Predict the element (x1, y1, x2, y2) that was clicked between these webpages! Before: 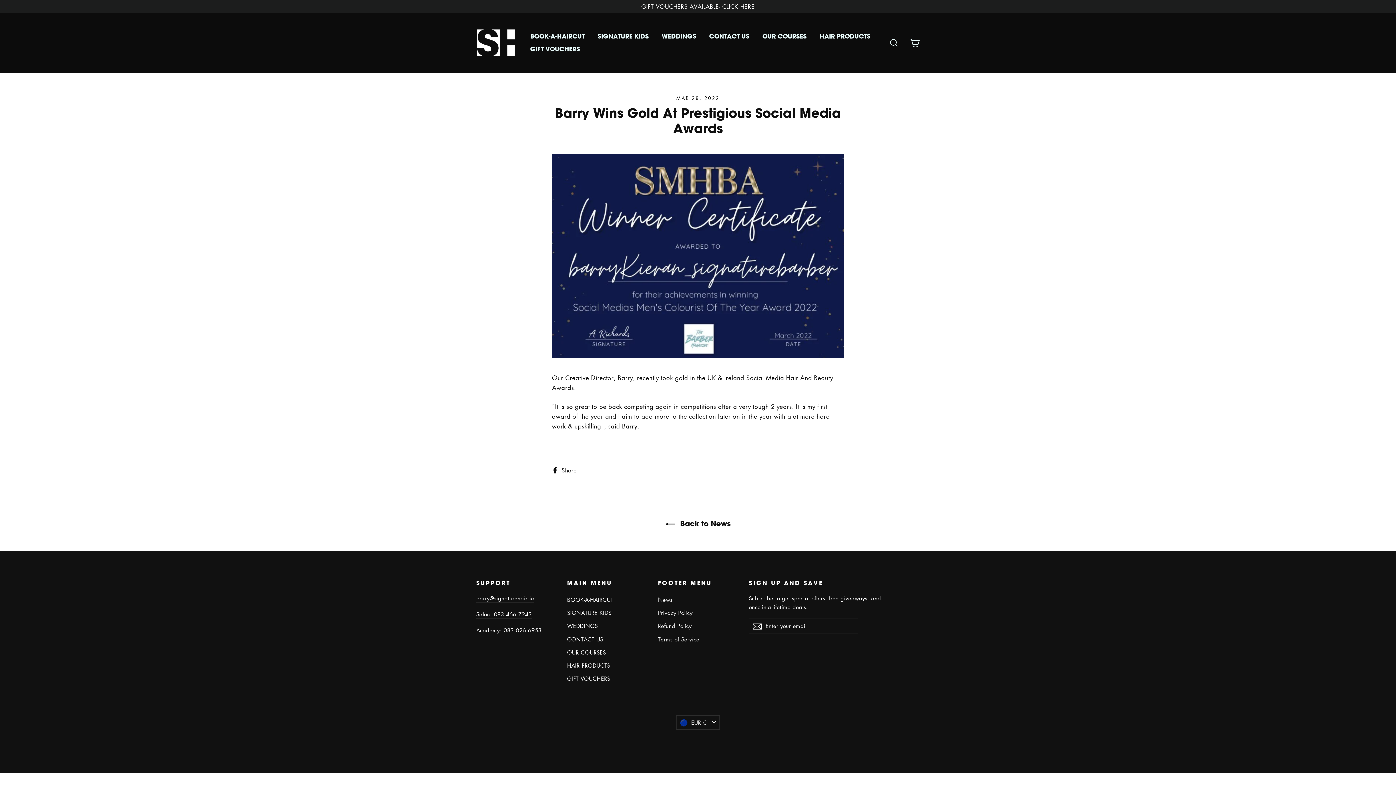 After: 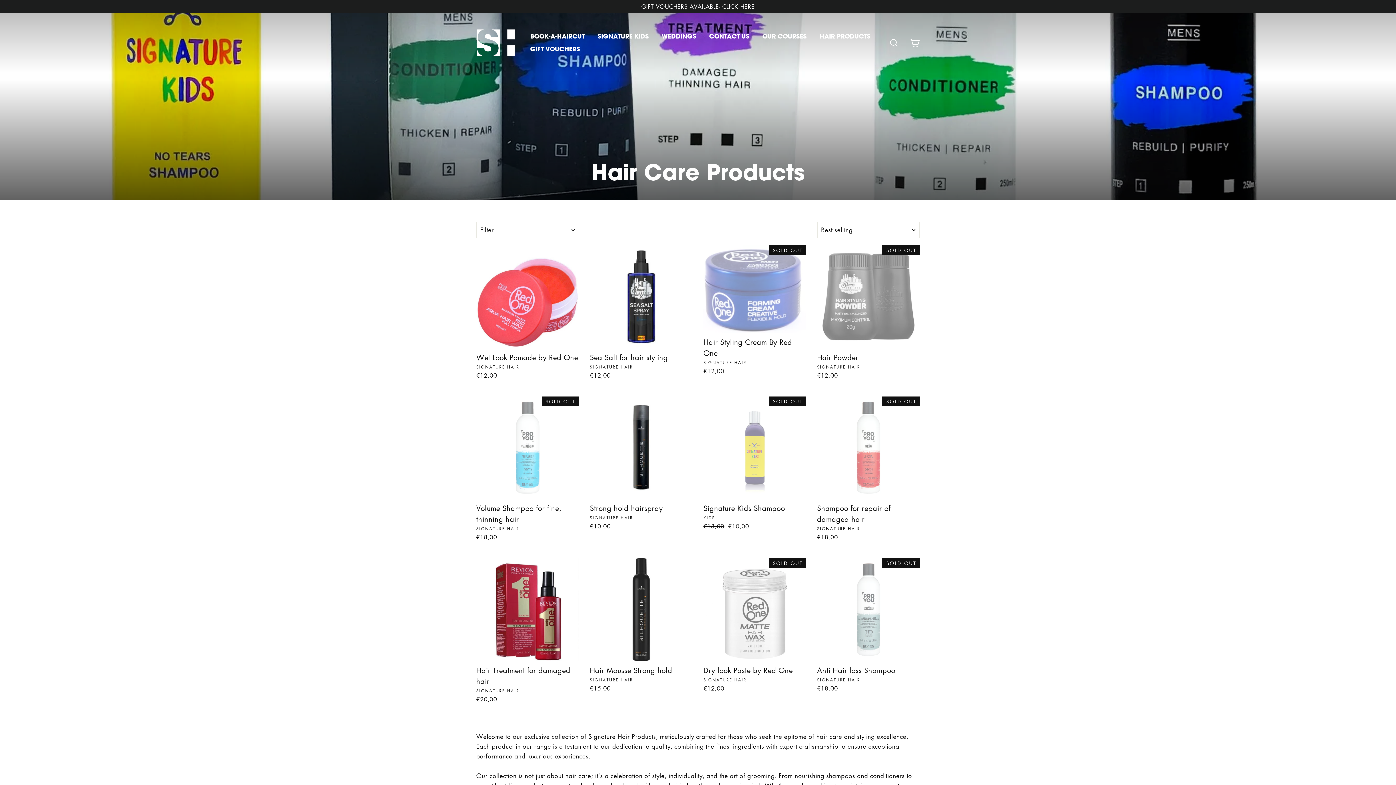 Action: bbox: (567, 660, 647, 671) label: HAIR PRODUCTS